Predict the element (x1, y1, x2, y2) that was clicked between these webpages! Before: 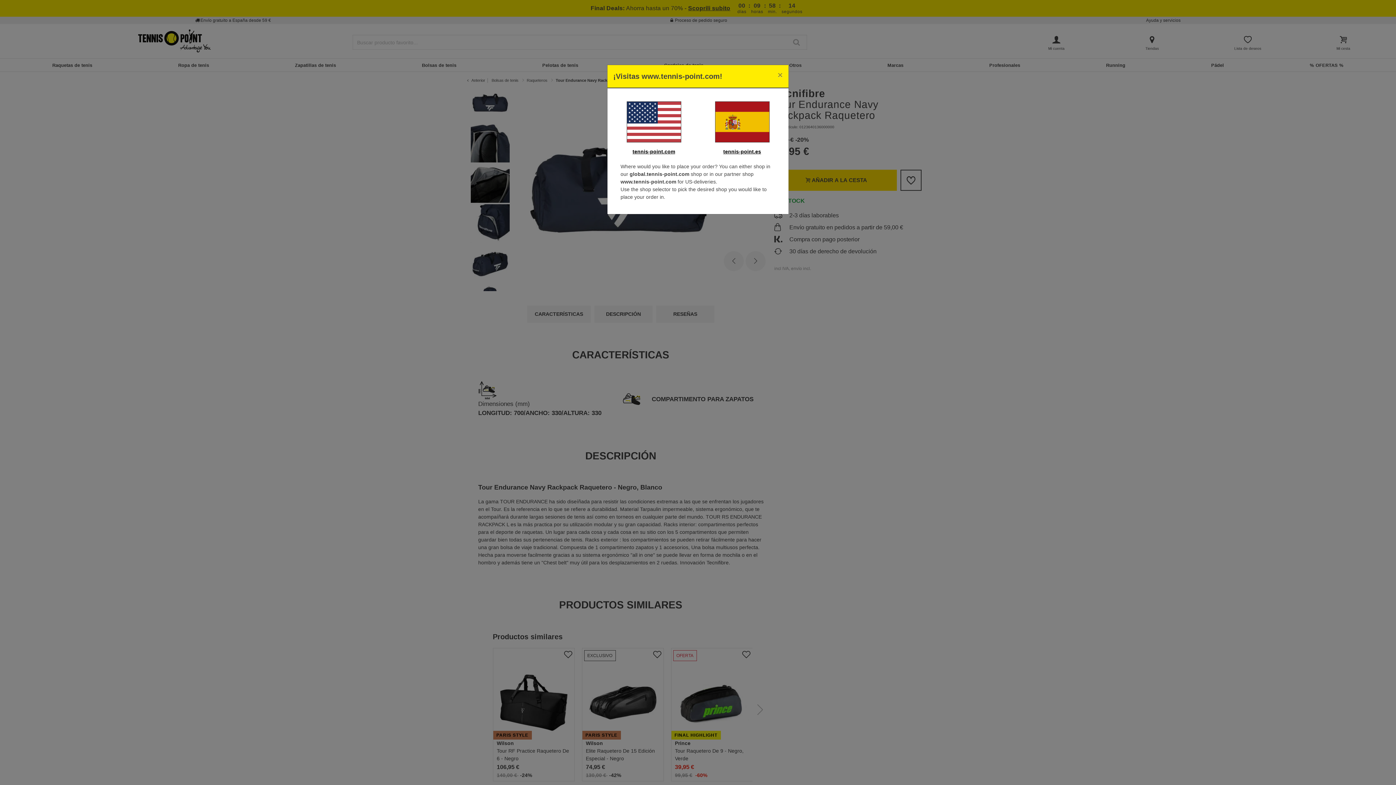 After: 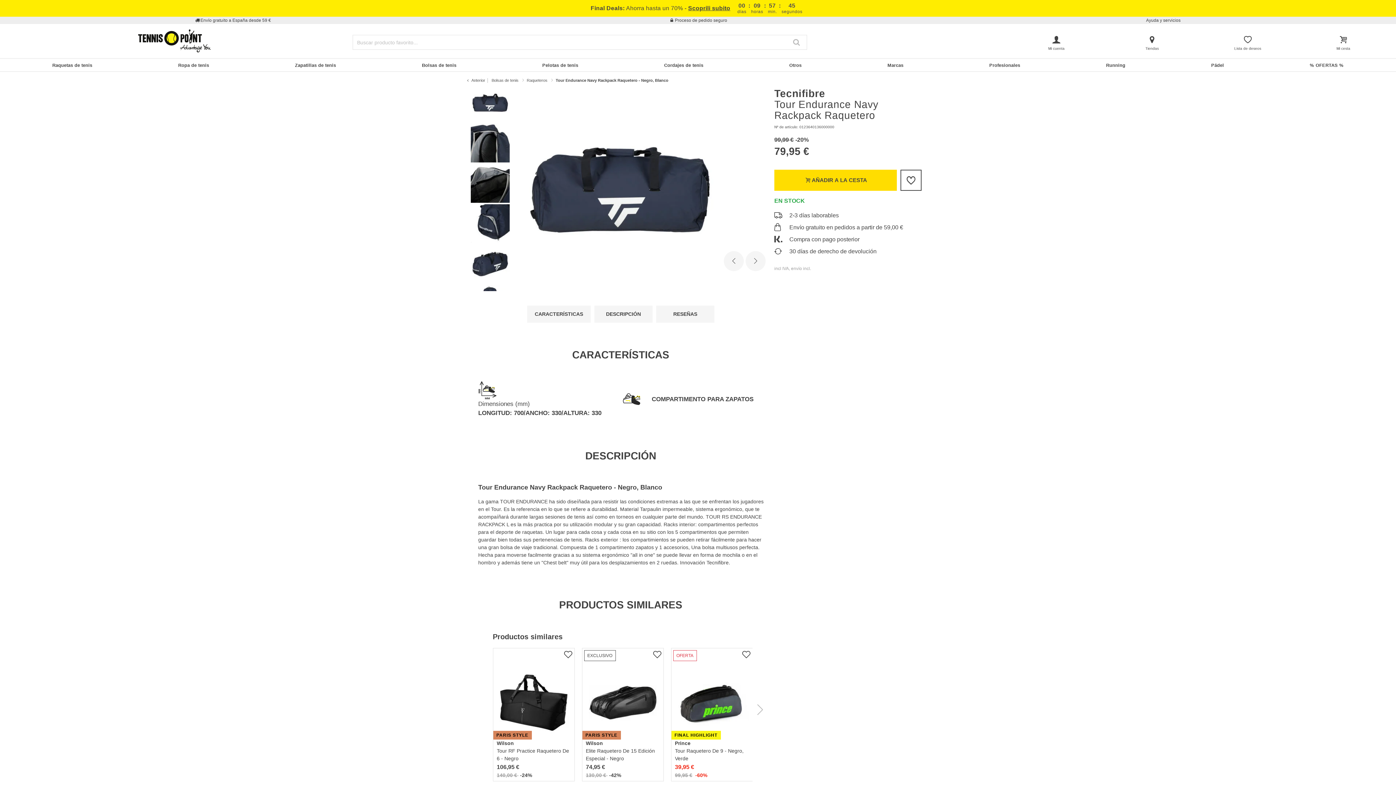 Action: bbox: (723, 148, 761, 154) label: tennis-point.es